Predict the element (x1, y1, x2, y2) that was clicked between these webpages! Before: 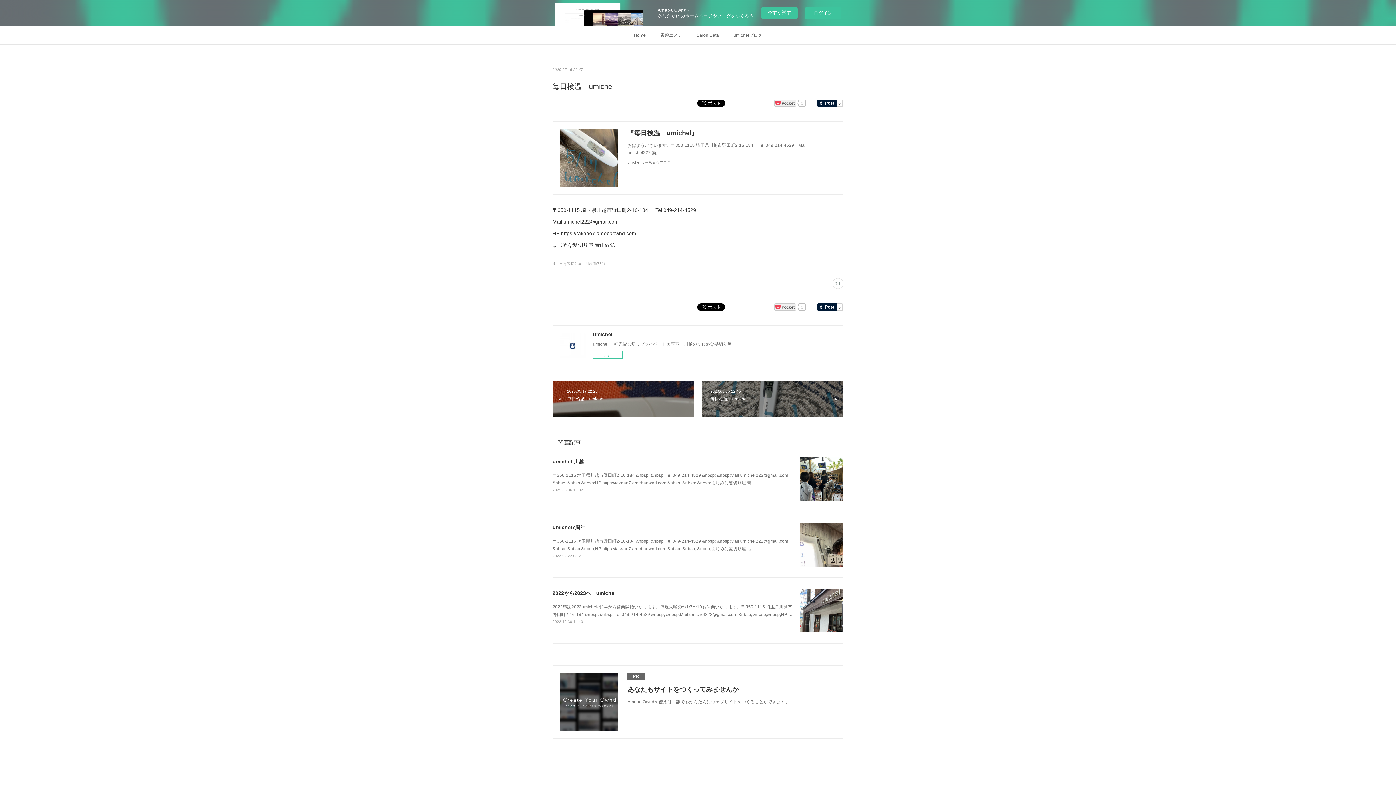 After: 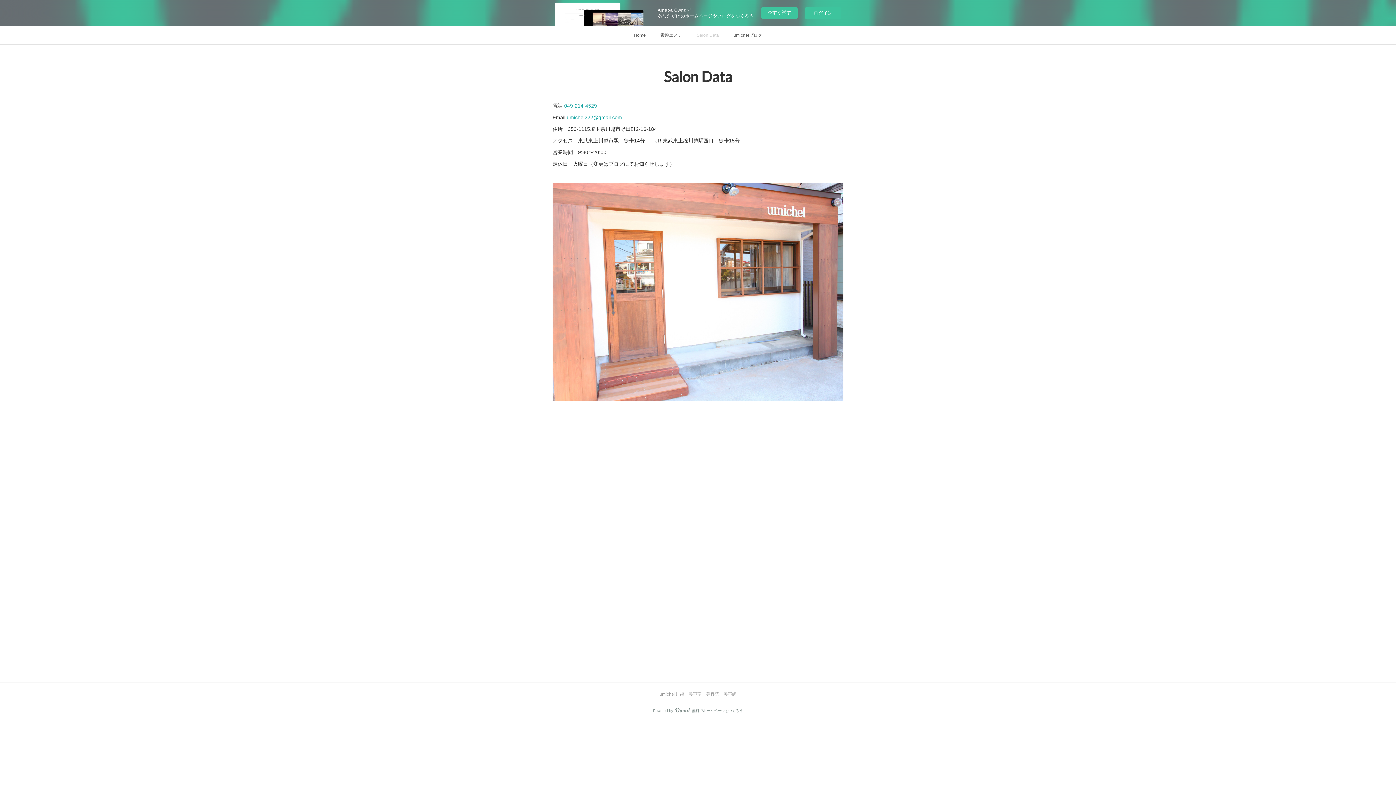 Action: label: Salon Data bbox: (689, 26, 726, 44)